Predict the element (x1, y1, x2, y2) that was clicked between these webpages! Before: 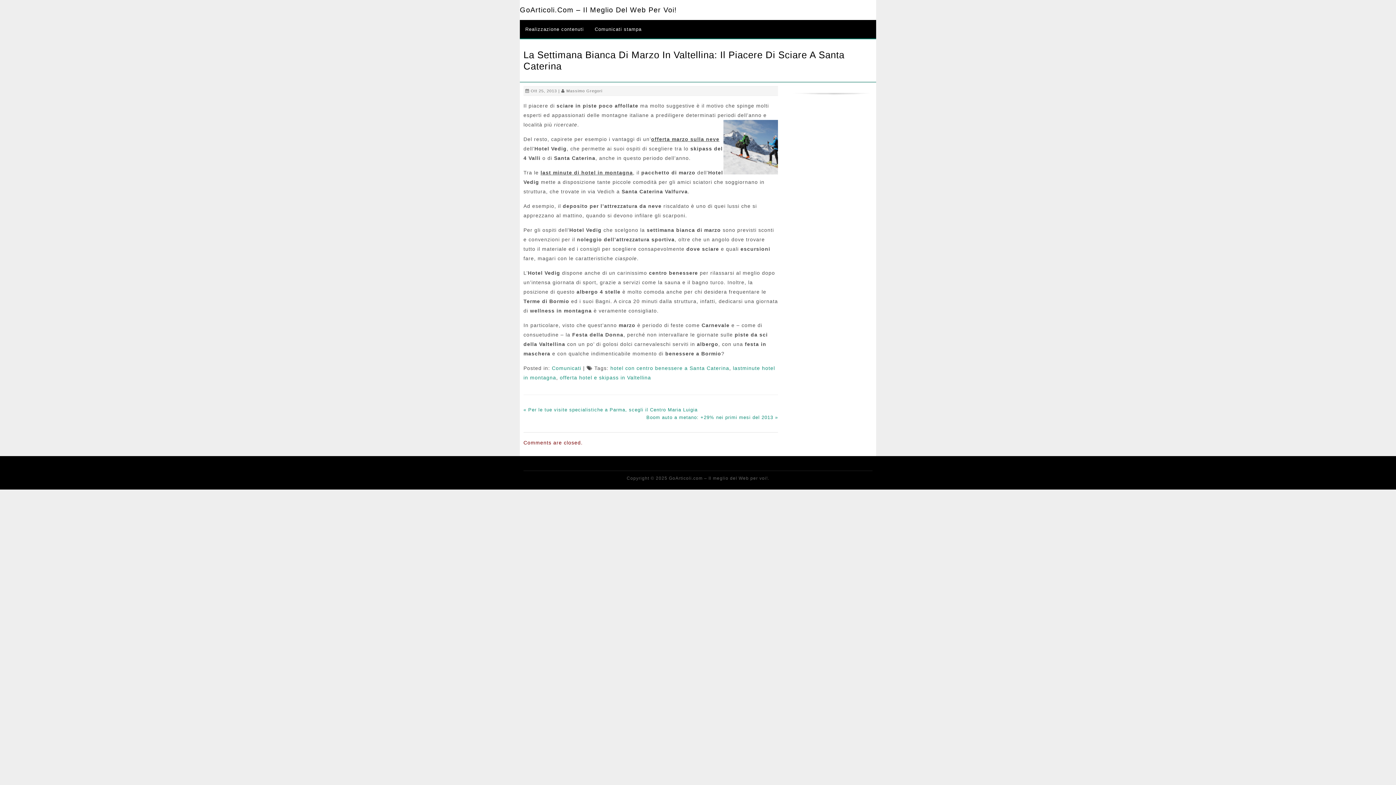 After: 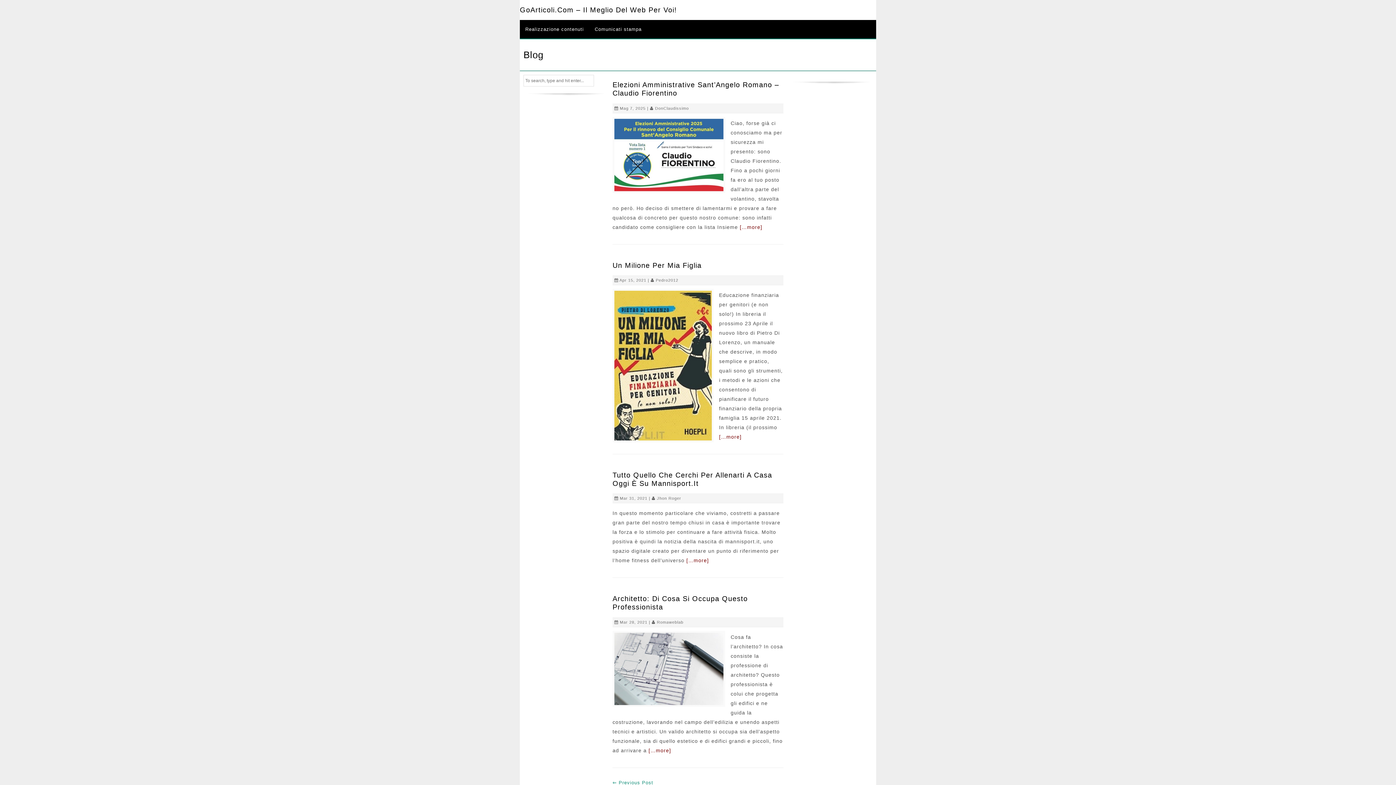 Action: bbox: (520, 5, 677, 13) label: GoArticoli.Com – Il Meglio Del Web Per Voi!